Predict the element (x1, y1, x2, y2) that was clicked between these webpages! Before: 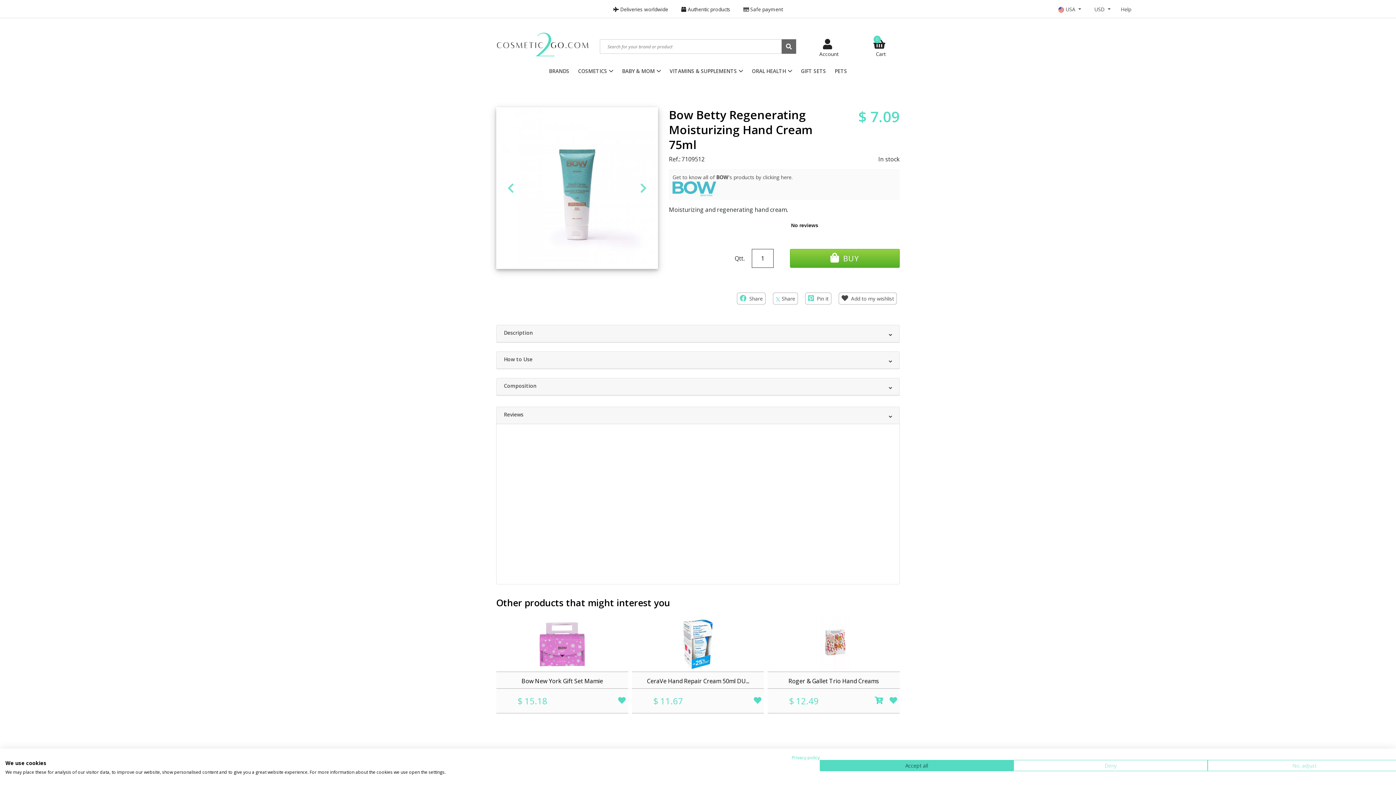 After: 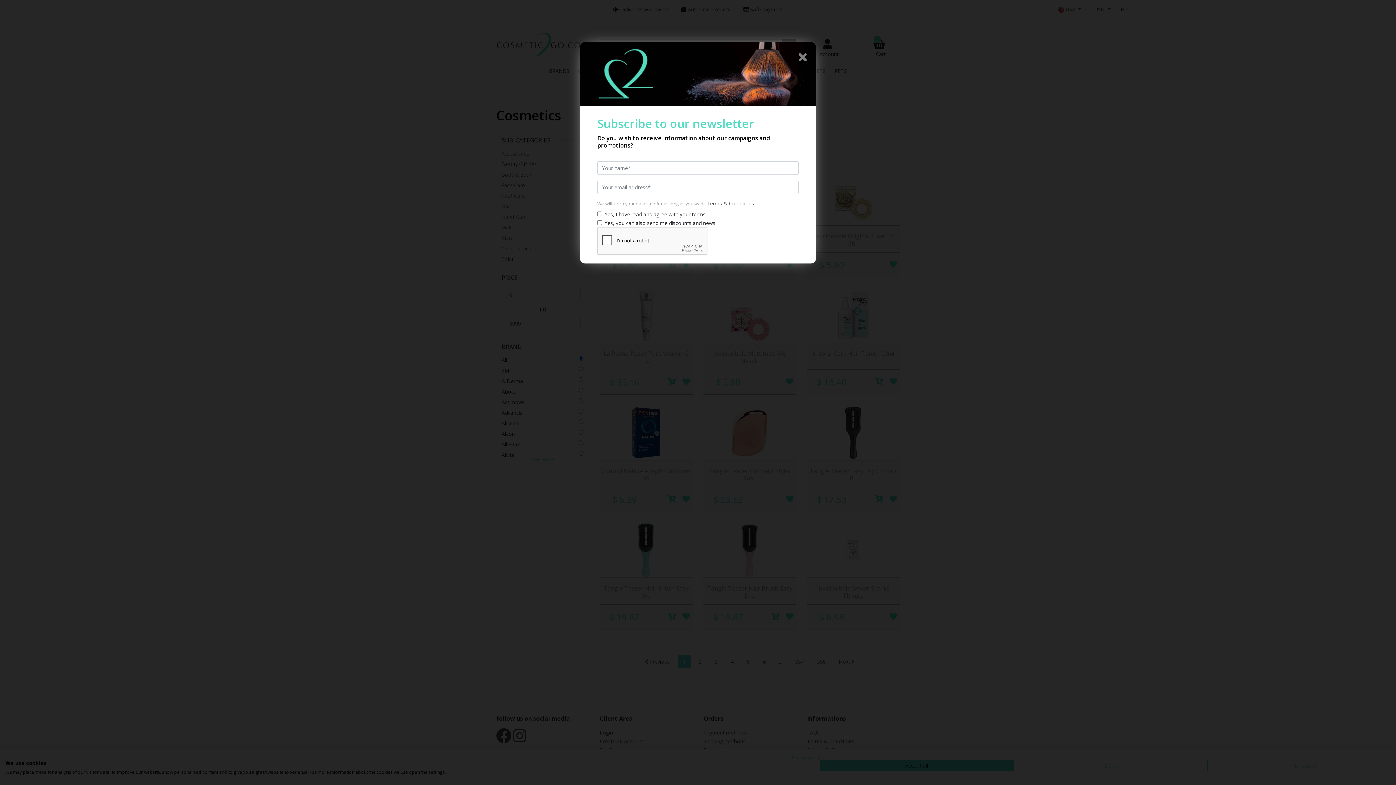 Action: label: COSMETICS bbox: (574, 64, 617, 77)